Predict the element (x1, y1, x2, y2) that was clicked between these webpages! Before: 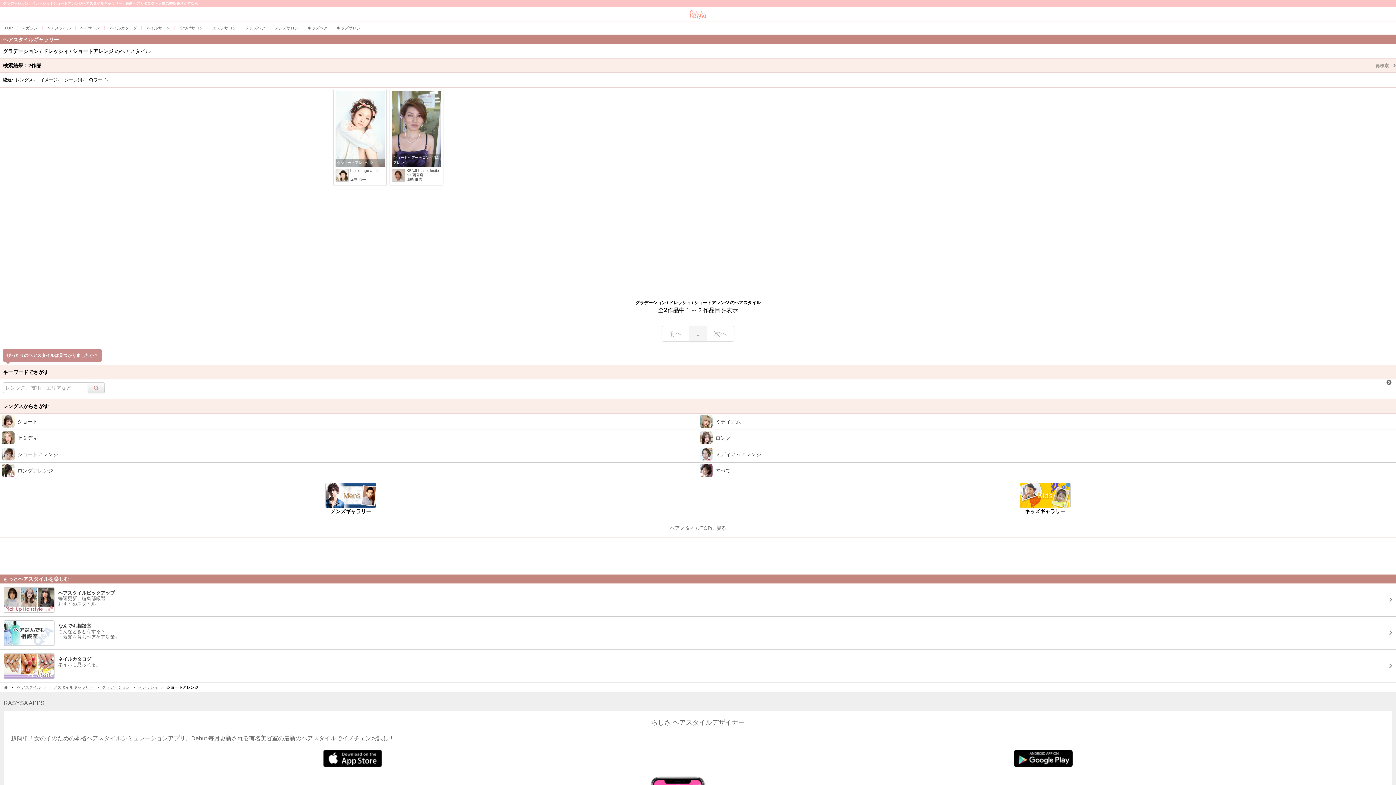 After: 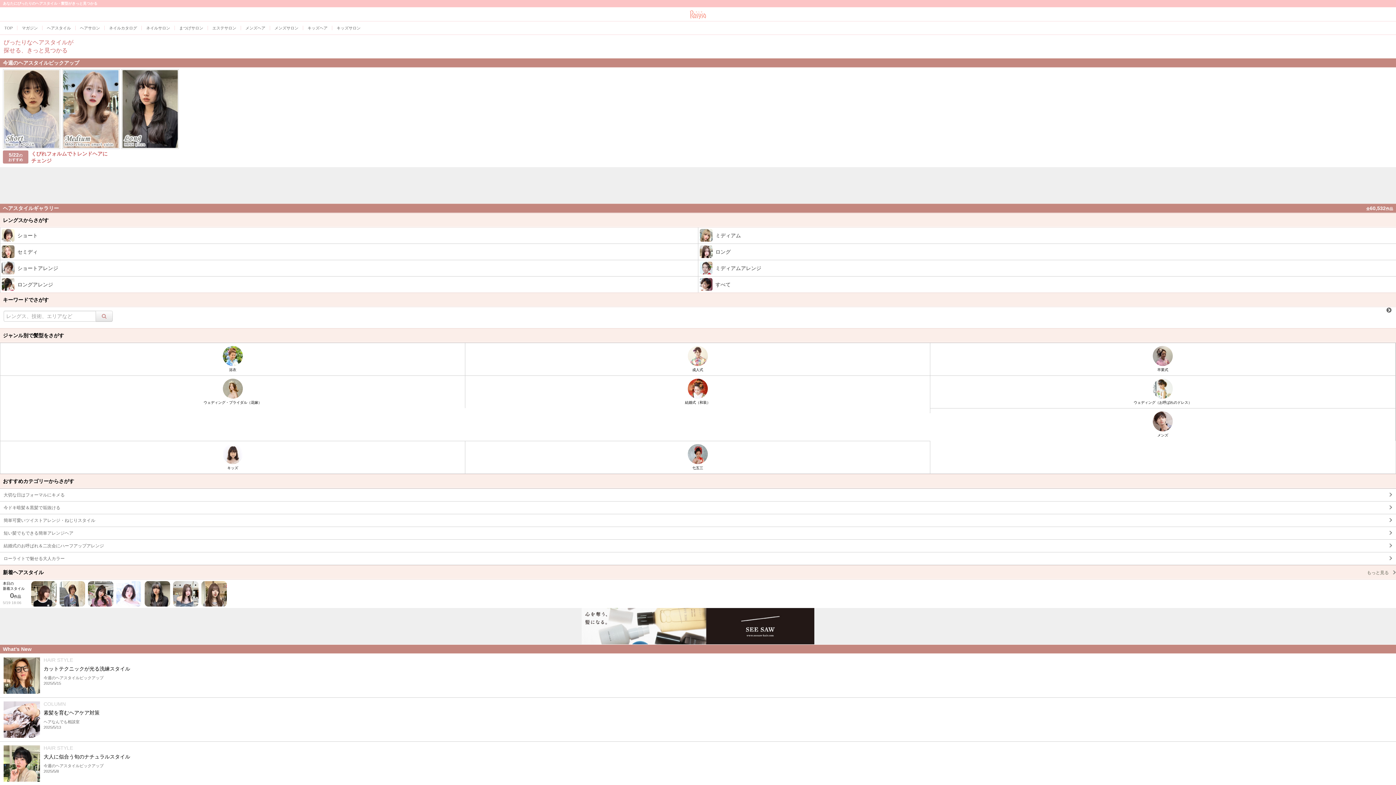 Action: bbox: (42, 21, 75, 34) label: ヘアスタイル